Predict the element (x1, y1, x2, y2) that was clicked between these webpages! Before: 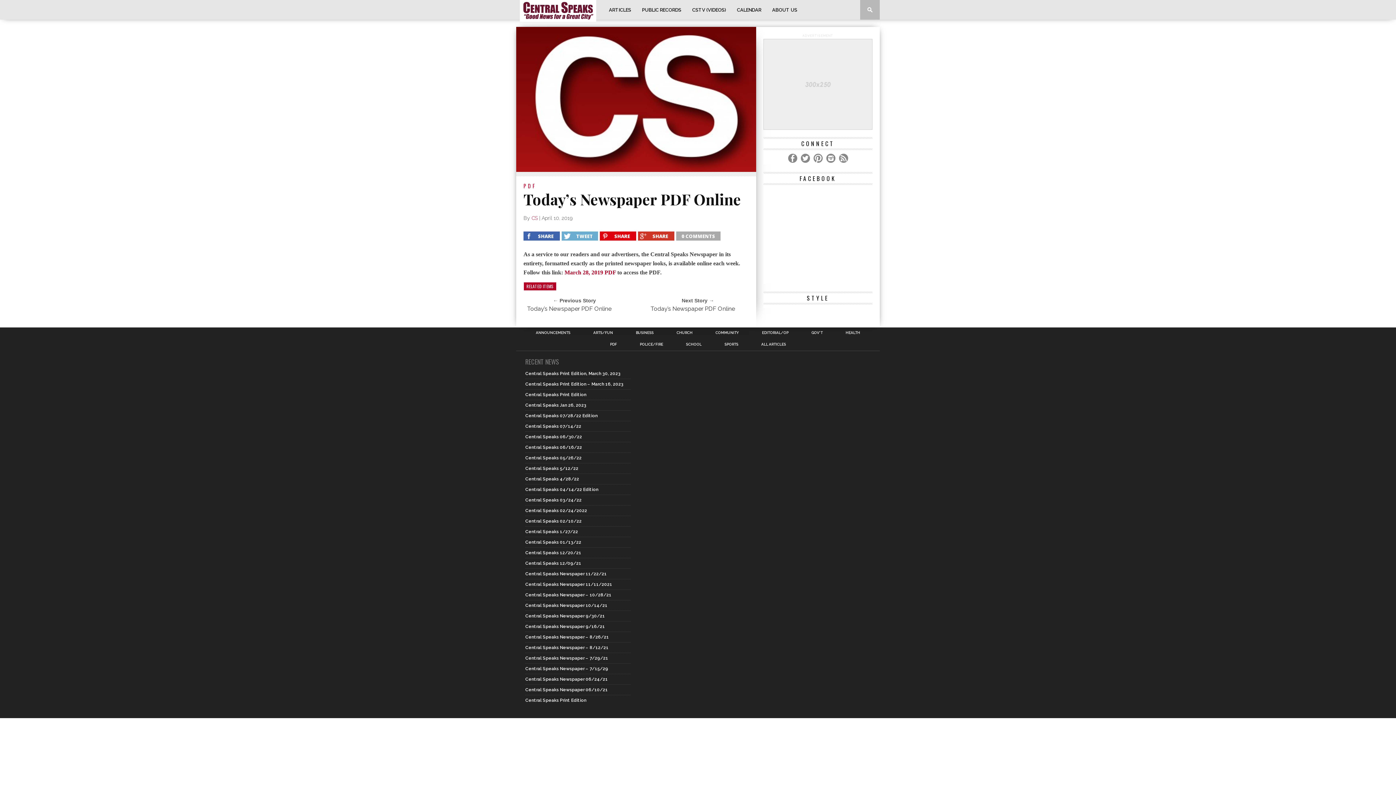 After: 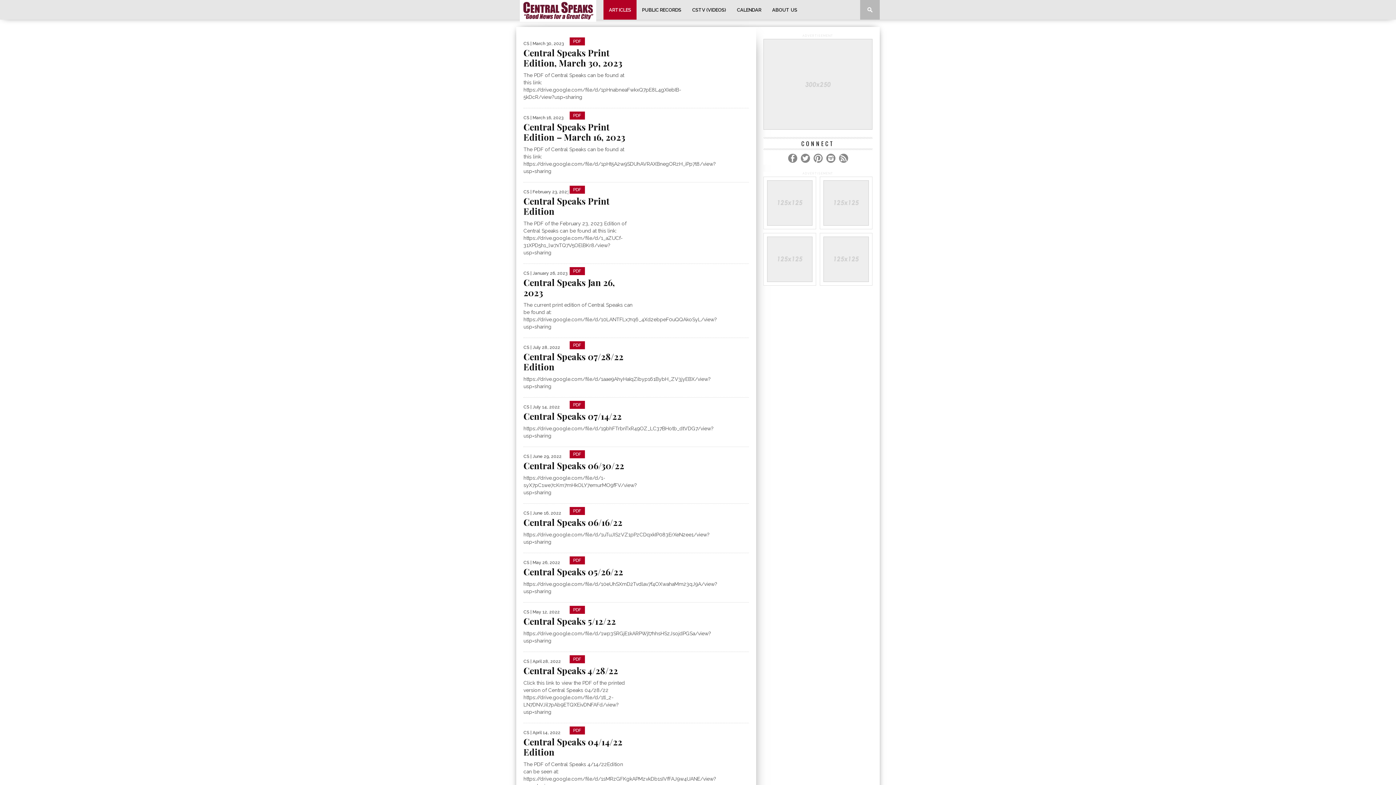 Action: bbox: (603, 0, 636, 19) label: ARTICLES